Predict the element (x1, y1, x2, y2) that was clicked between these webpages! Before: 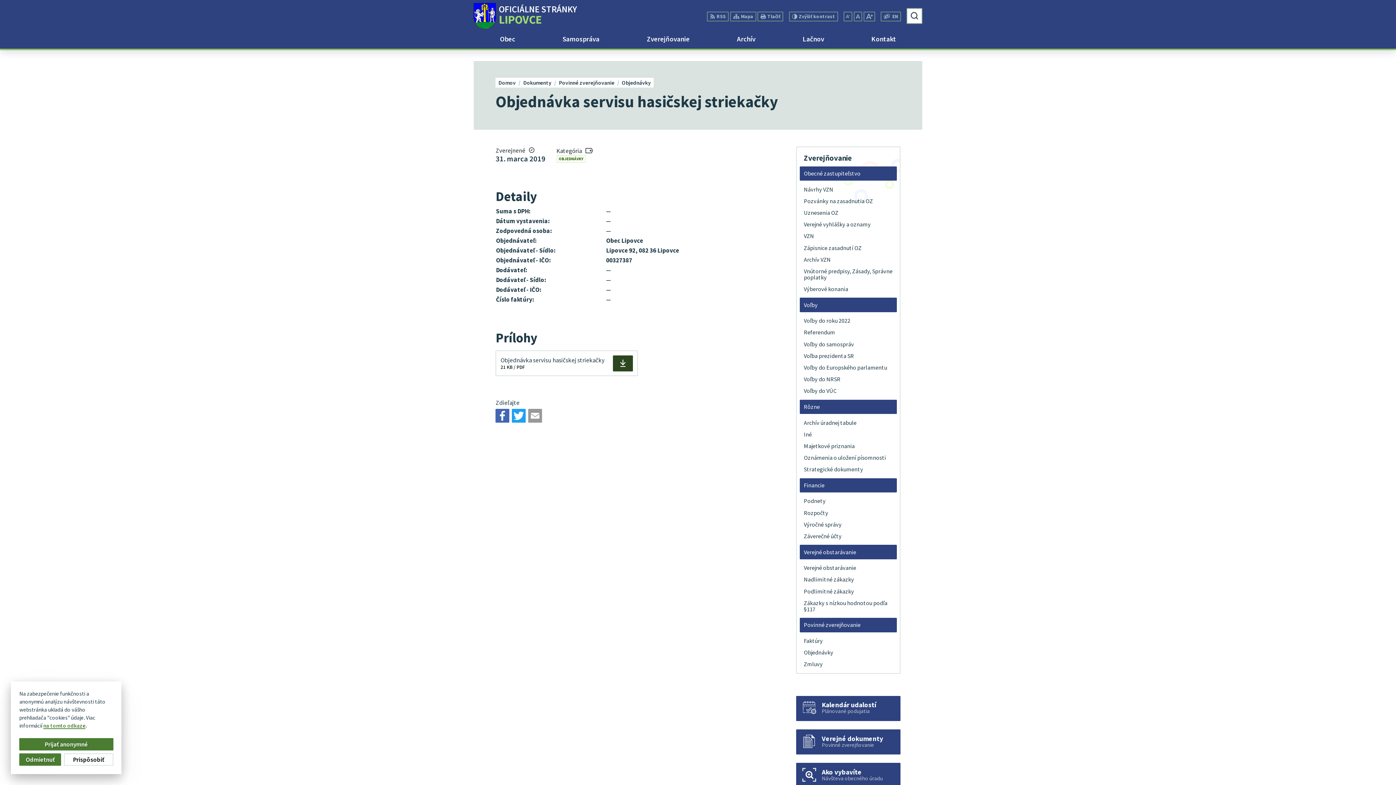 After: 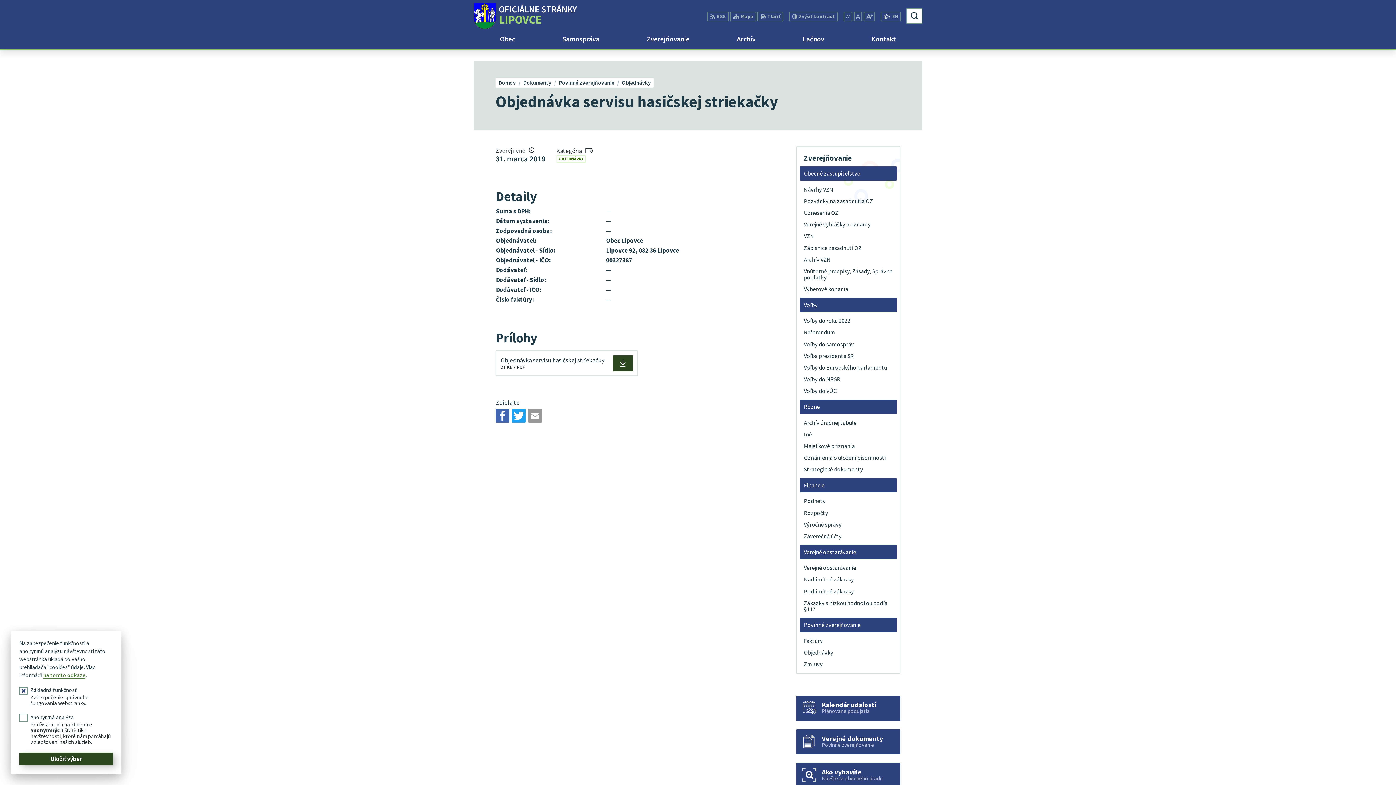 Action: bbox: (63, 753, 113, 766) label: Prispôsobiť